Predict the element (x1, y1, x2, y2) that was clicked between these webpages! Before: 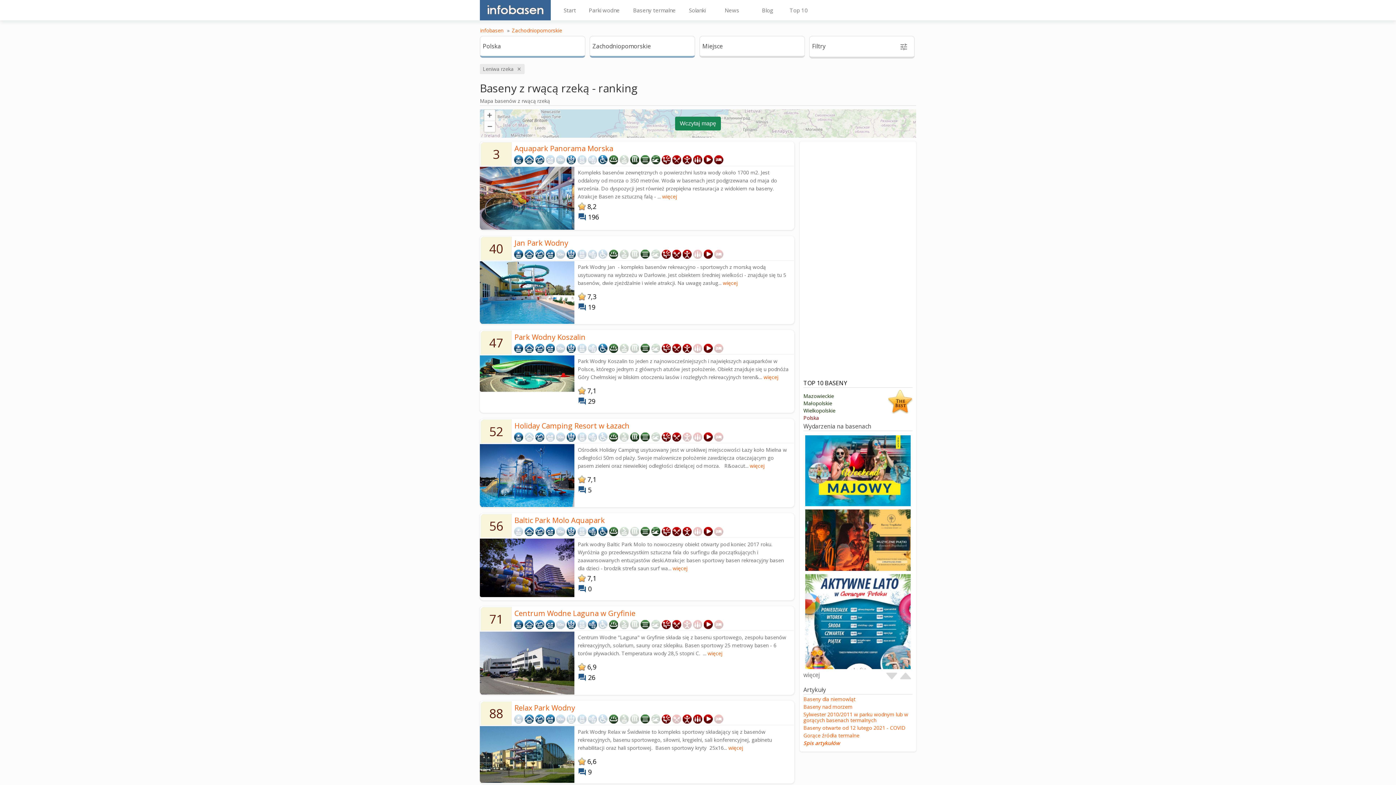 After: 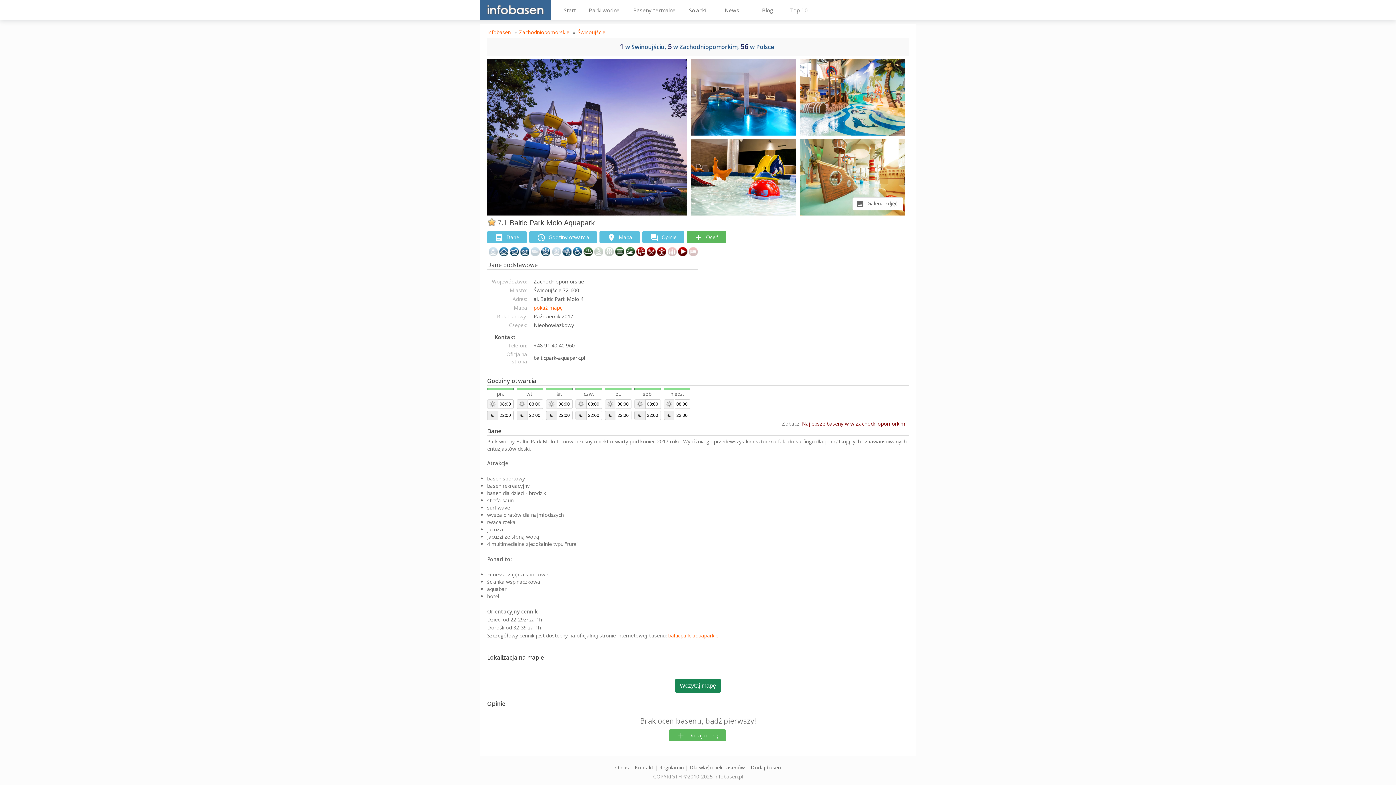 Action: label: Baltic Park Molo Aquapark bbox: (514, 515, 605, 525)